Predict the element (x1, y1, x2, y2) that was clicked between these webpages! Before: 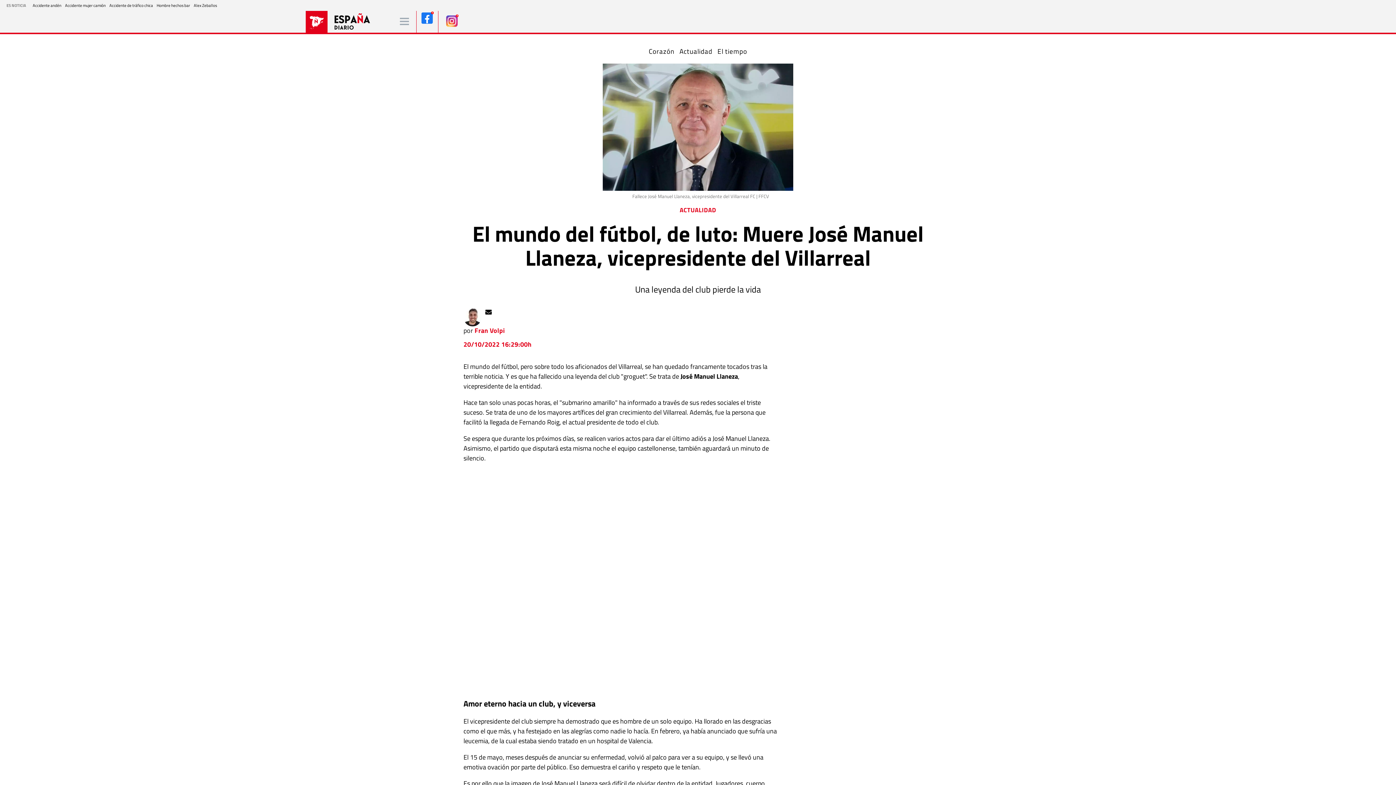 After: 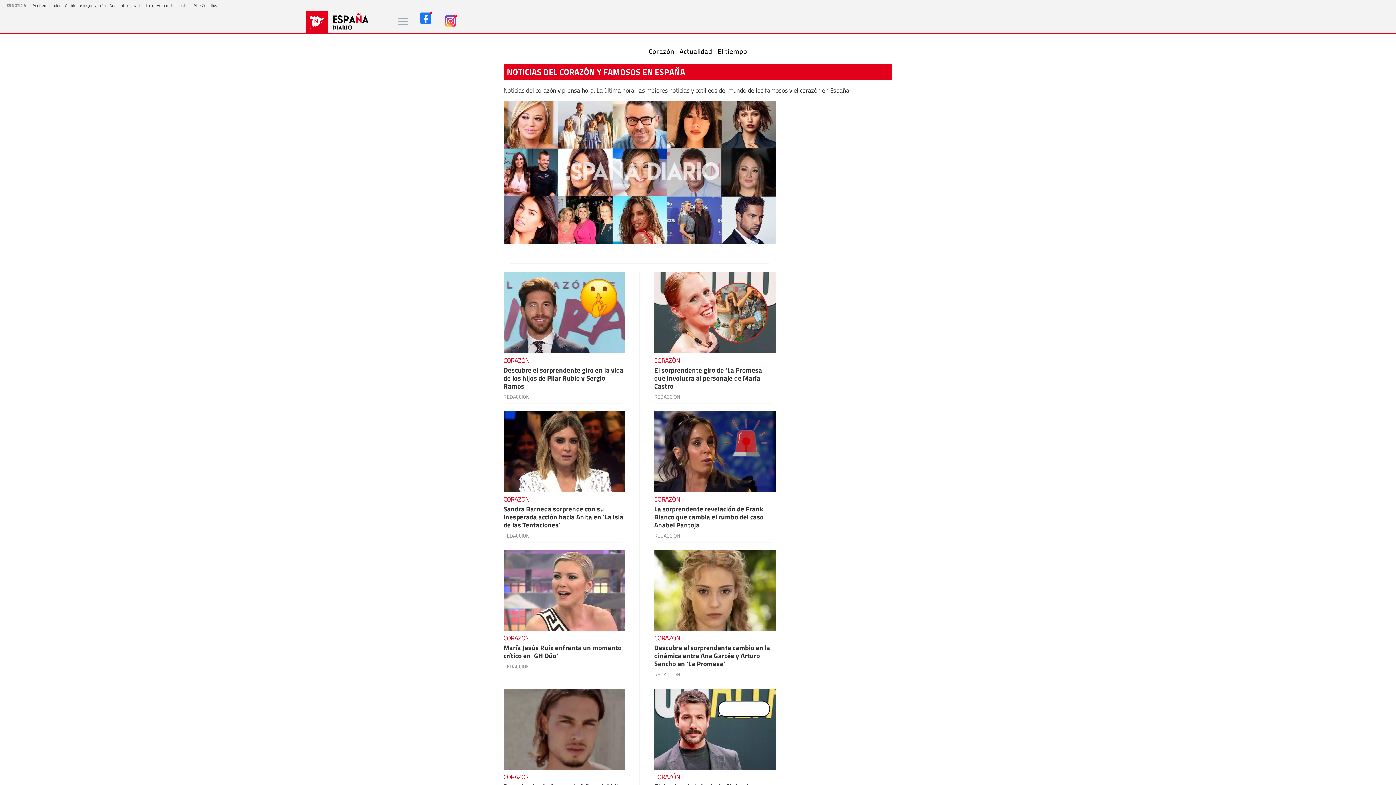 Action: bbox: (648, 46, 674, 56) label: Corazón